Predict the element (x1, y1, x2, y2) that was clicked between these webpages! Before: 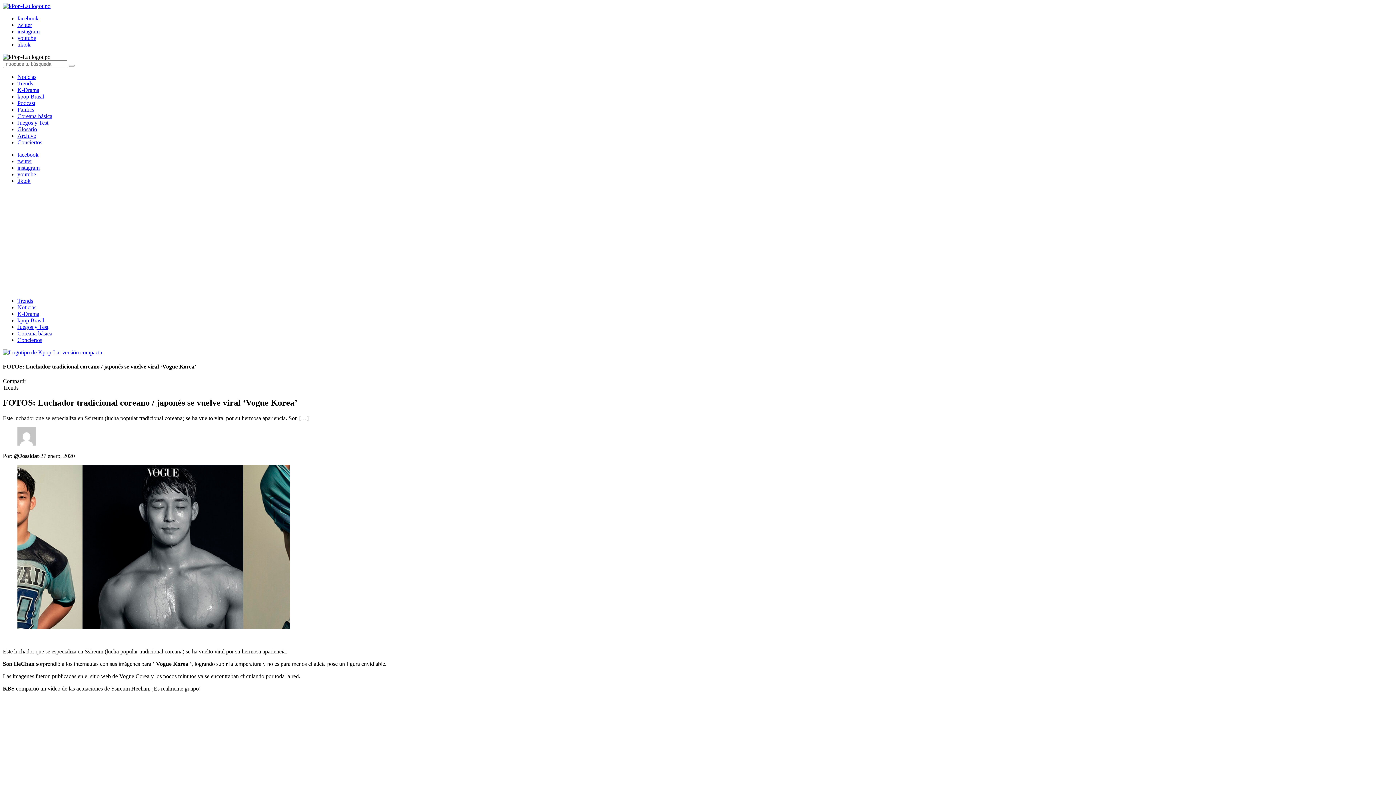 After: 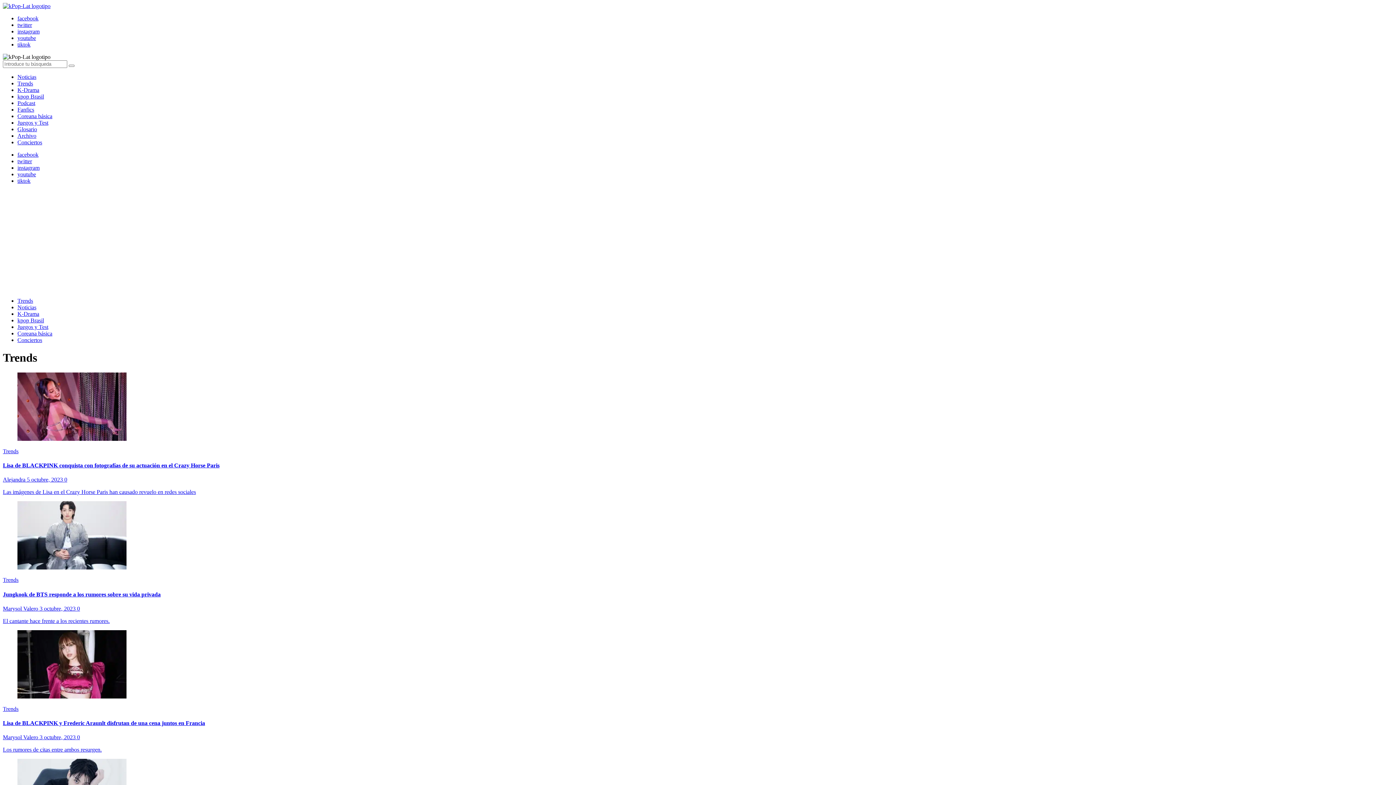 Action: bbox: (17, 297, 33, 304) label: Trends